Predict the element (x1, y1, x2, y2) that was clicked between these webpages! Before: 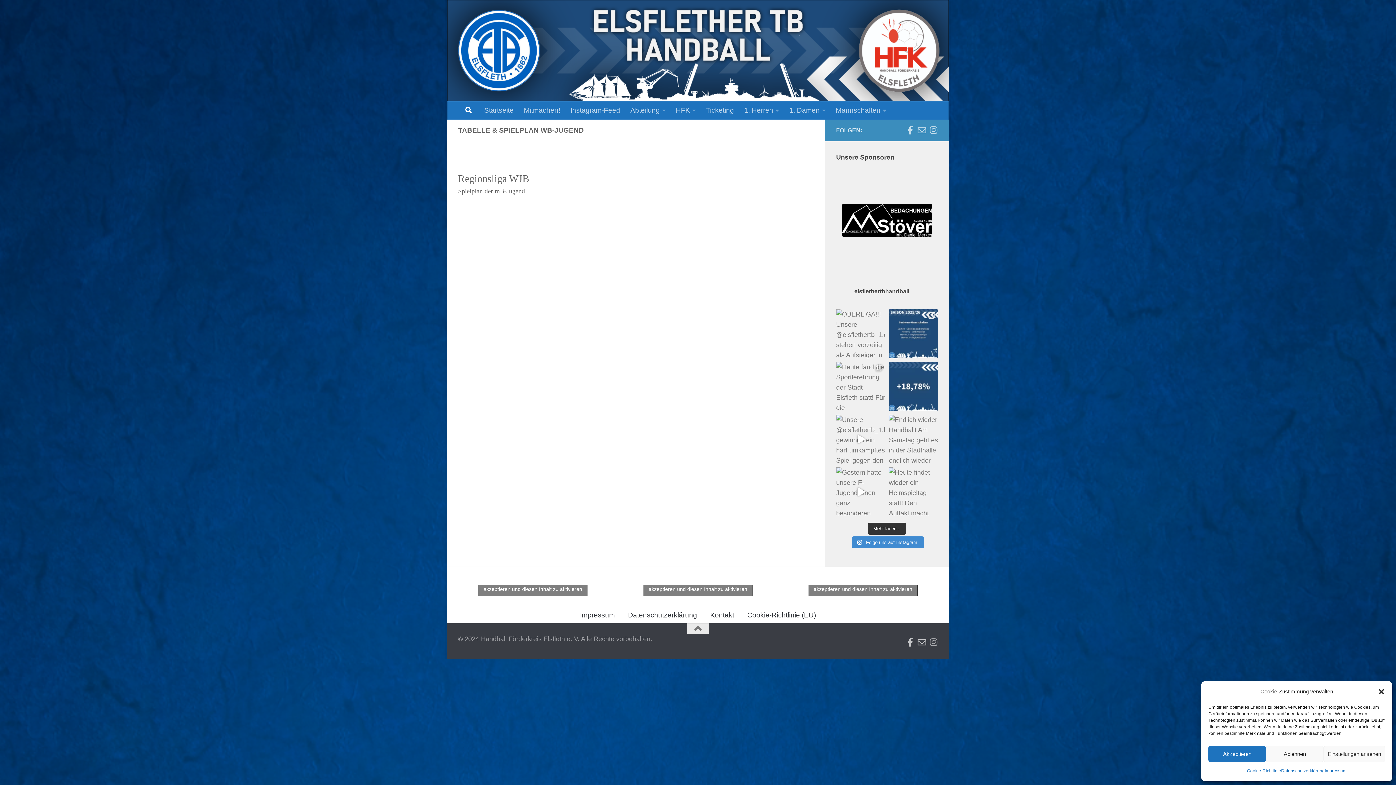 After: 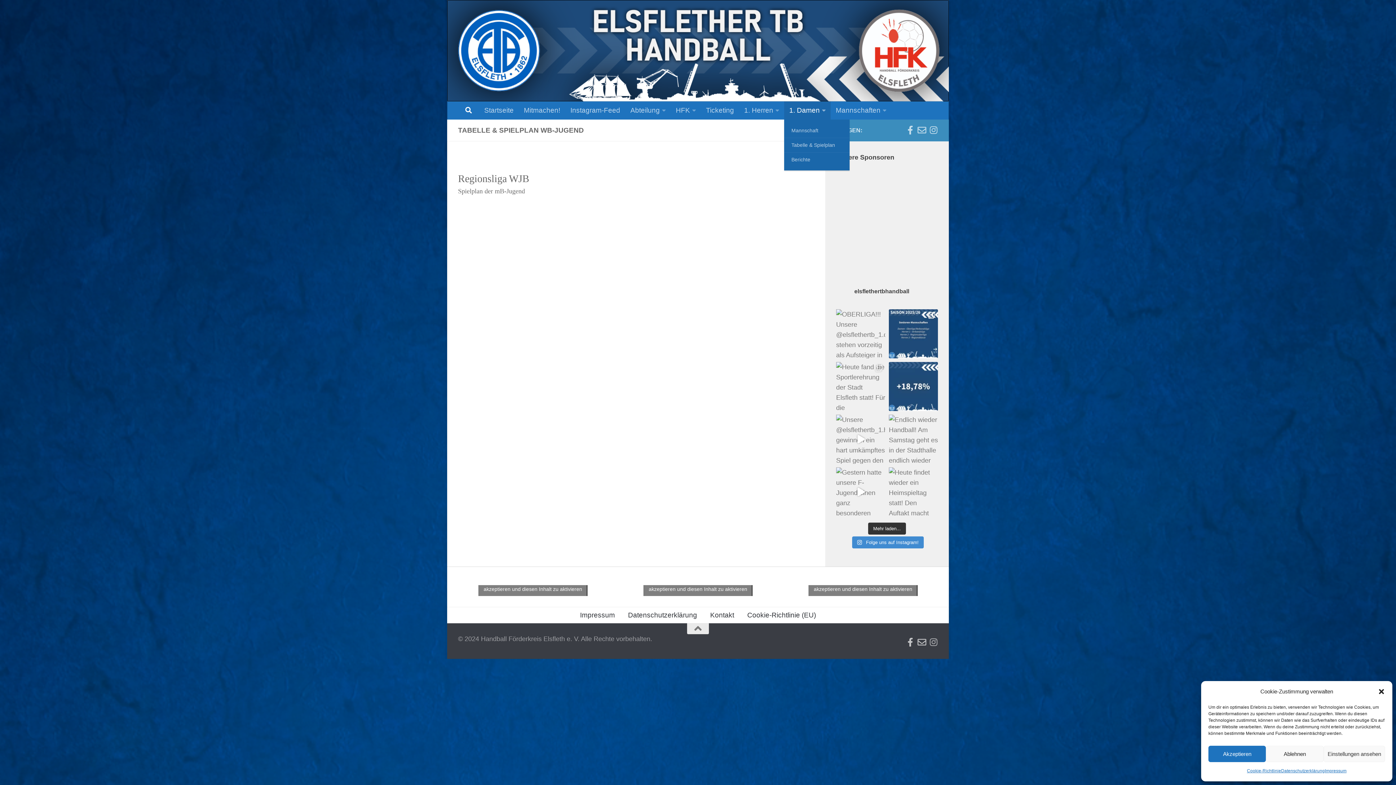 Action: label: 1. Damen bbox: (784, 101, 830, 119)